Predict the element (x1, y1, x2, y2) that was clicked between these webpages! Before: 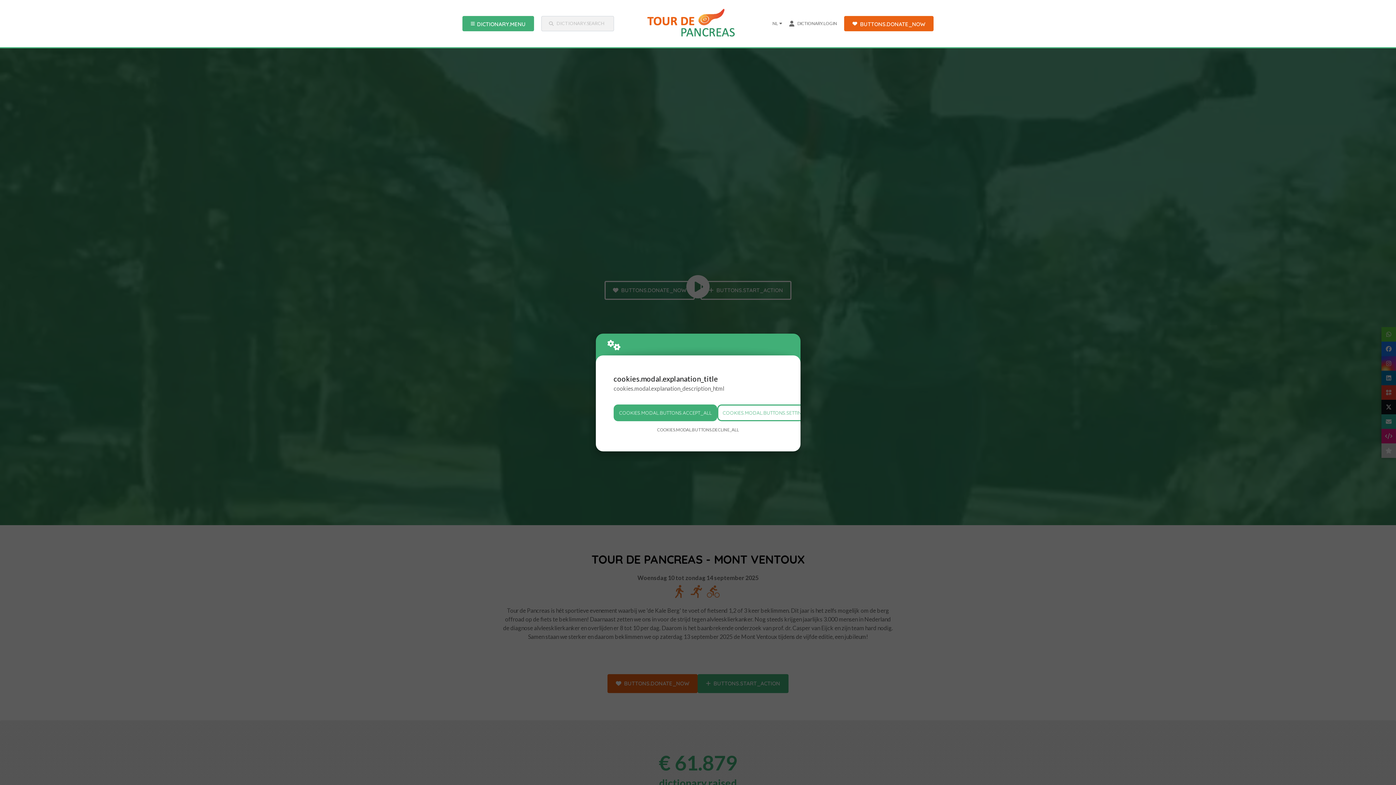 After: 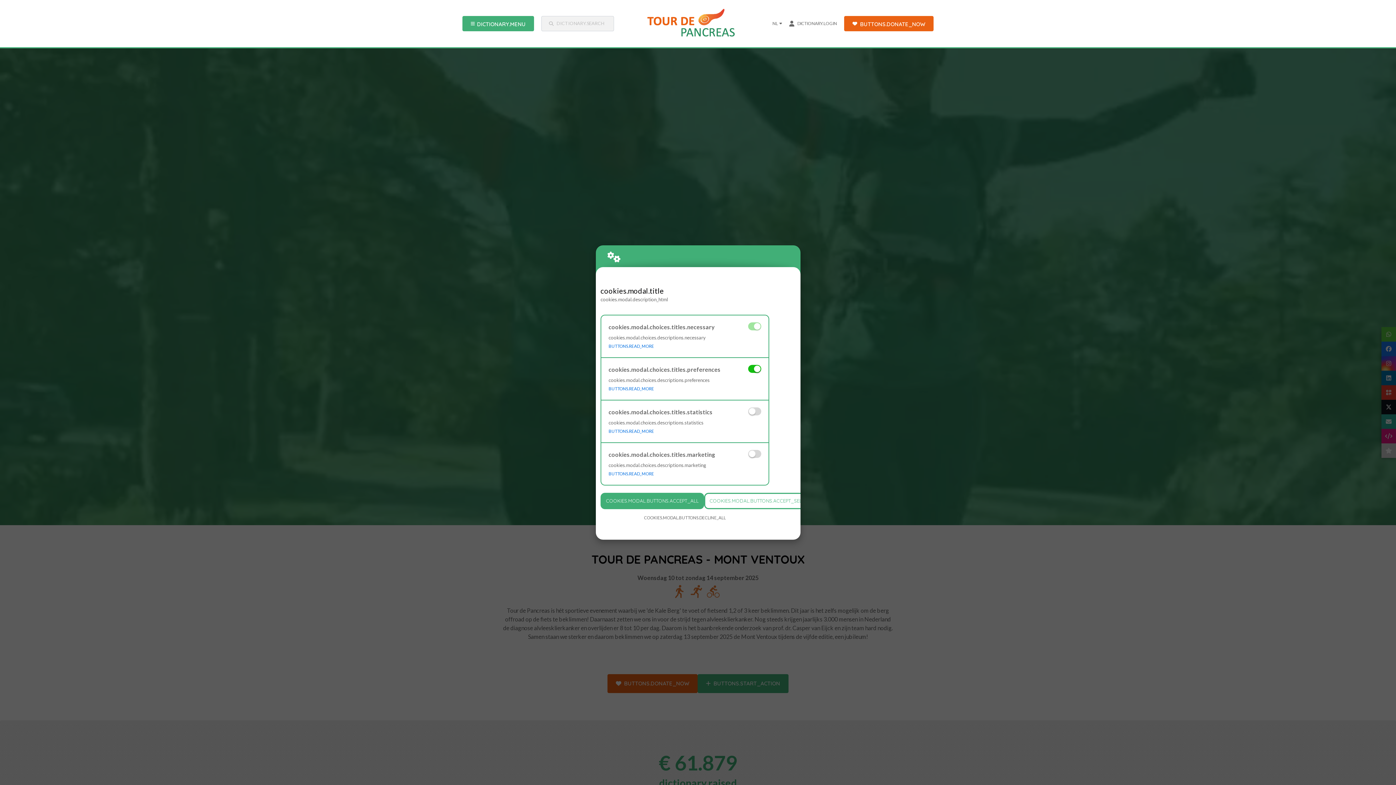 Action: label: COOKIES.MODAL.BUTTONS.SETTINGS bbox: (717, 404, 813, 421)